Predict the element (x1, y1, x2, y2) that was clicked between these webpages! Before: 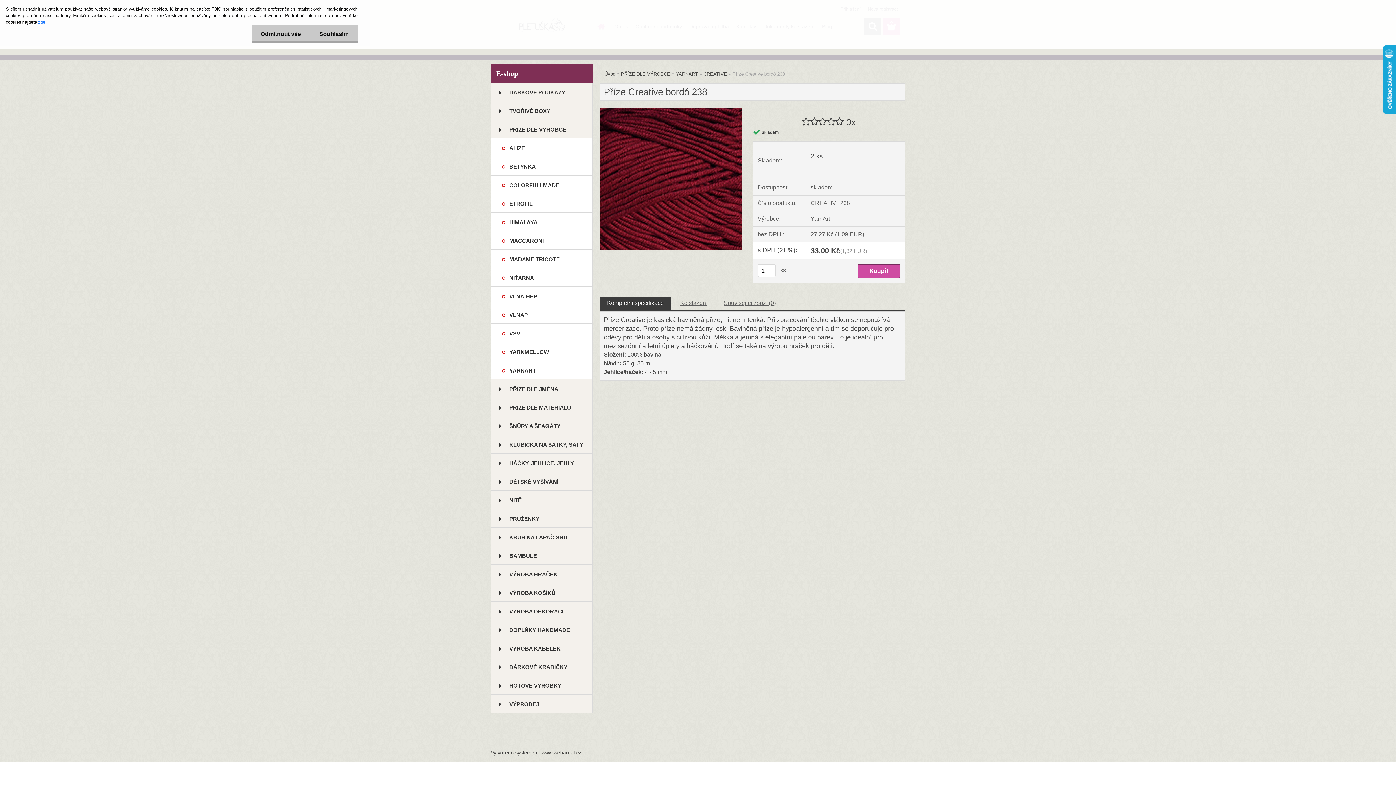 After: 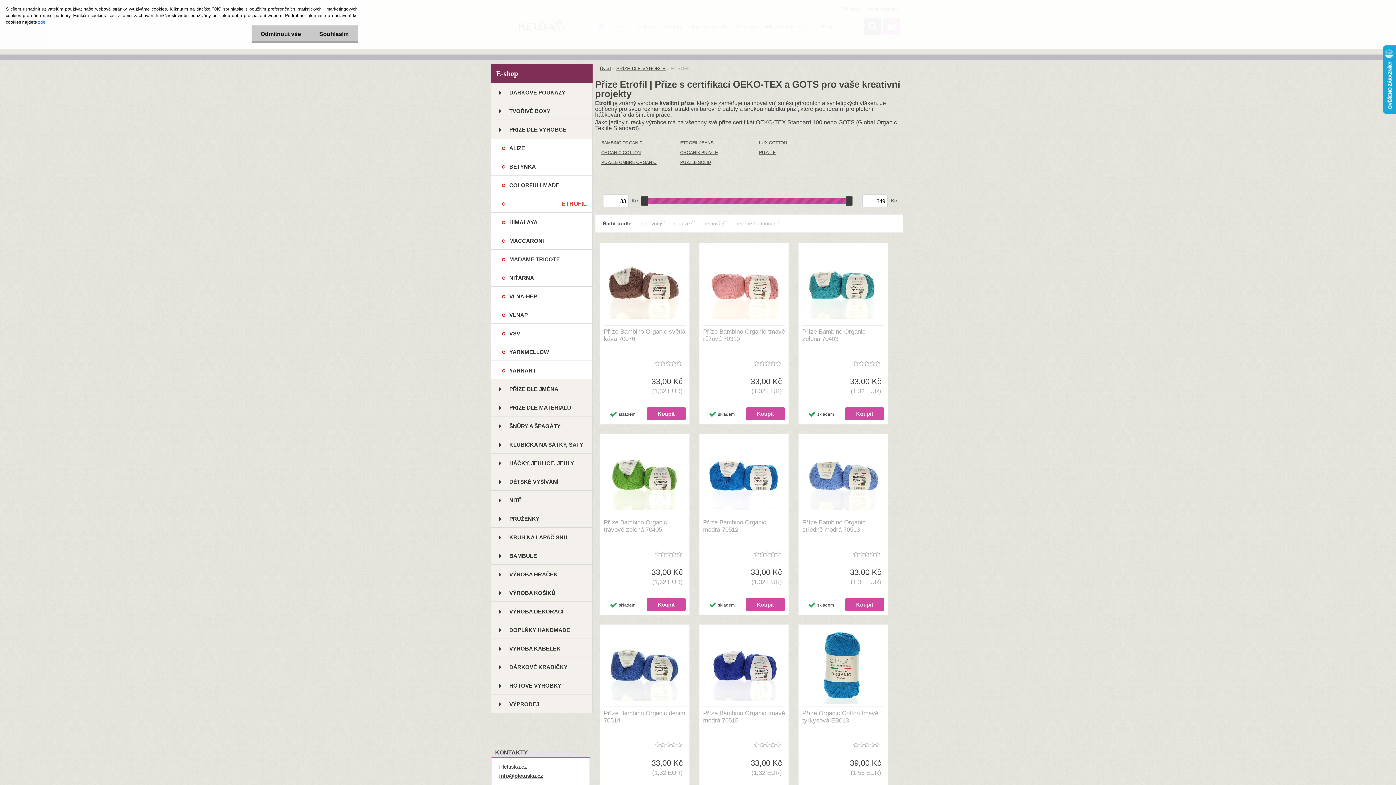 Action: label: ETROFIL bbox: (490, 194, 592, 212)